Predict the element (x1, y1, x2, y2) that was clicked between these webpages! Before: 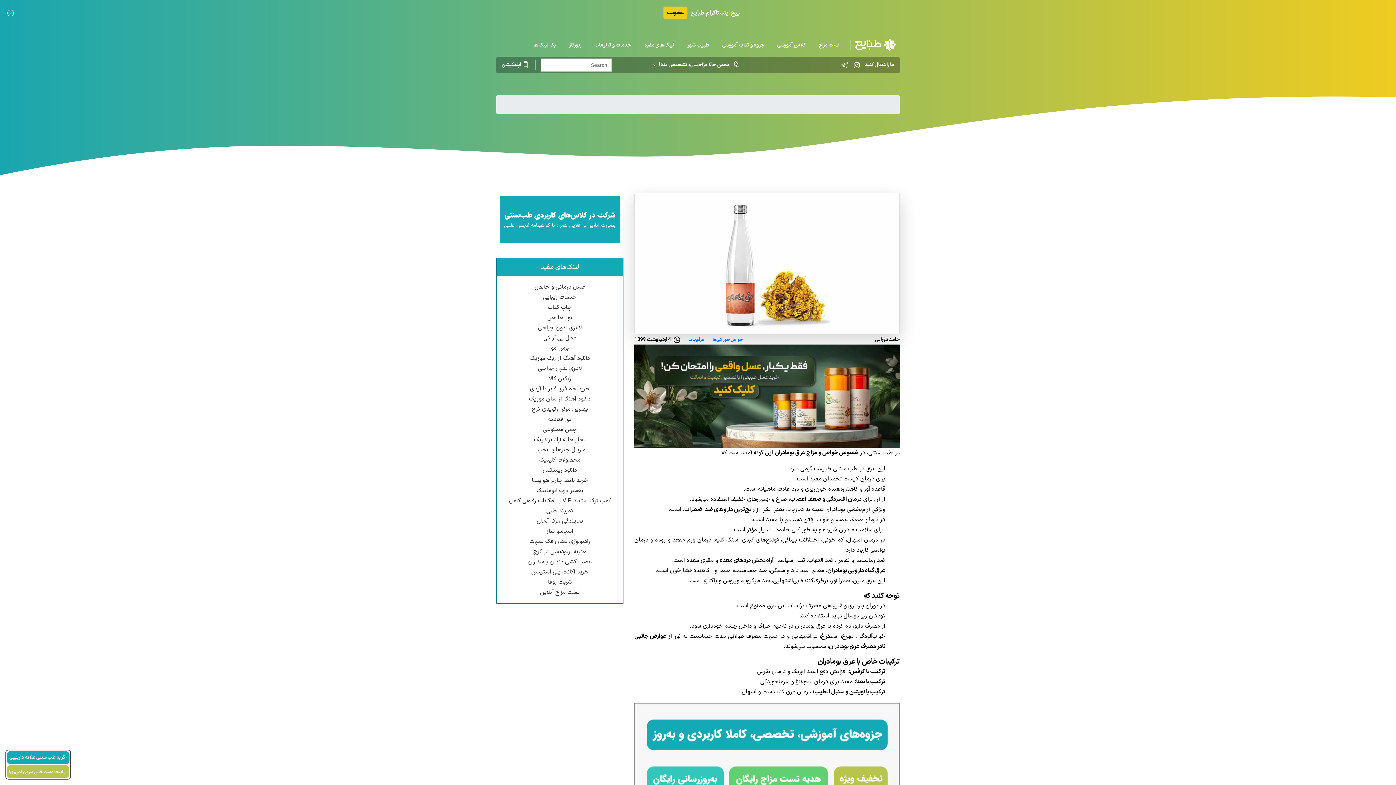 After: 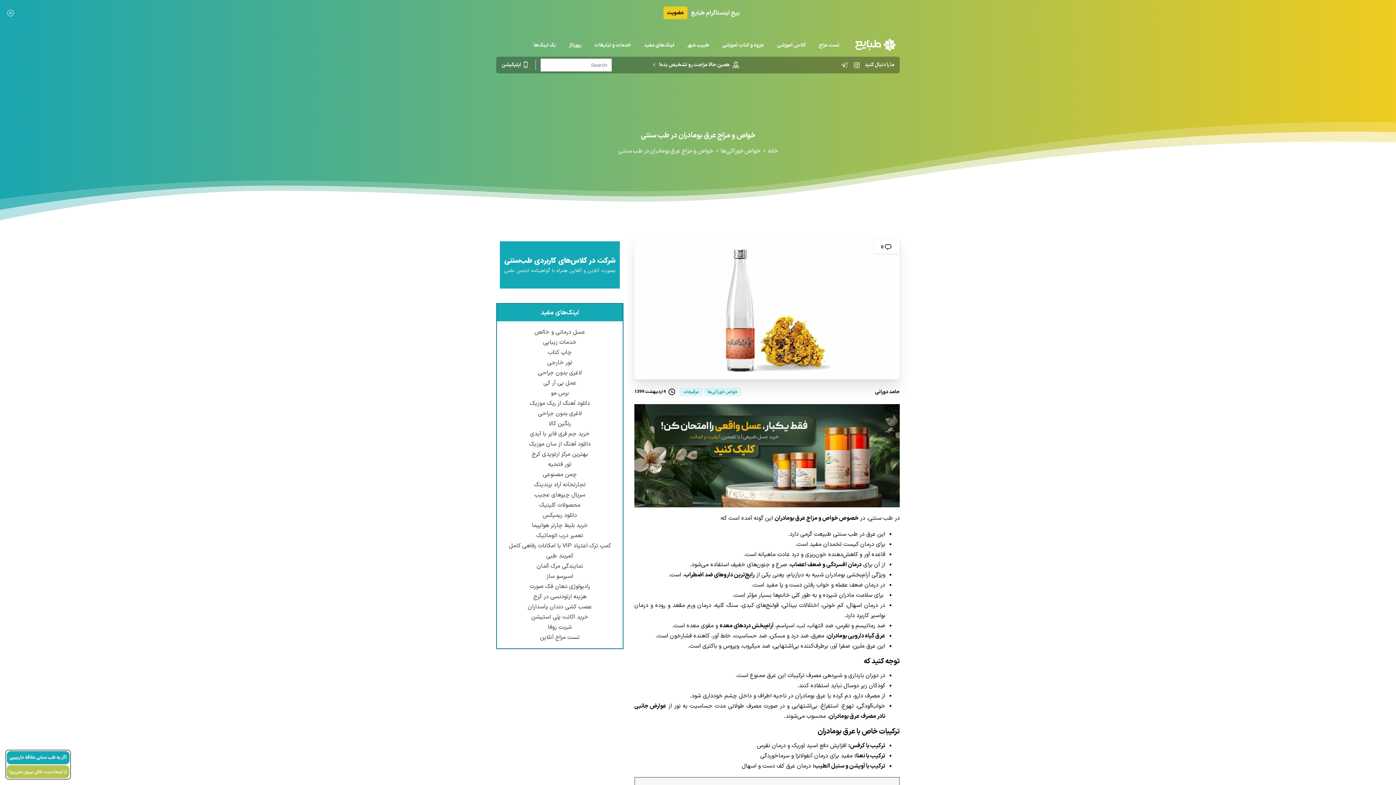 Action: bbox: (634, 391, 900, 400)